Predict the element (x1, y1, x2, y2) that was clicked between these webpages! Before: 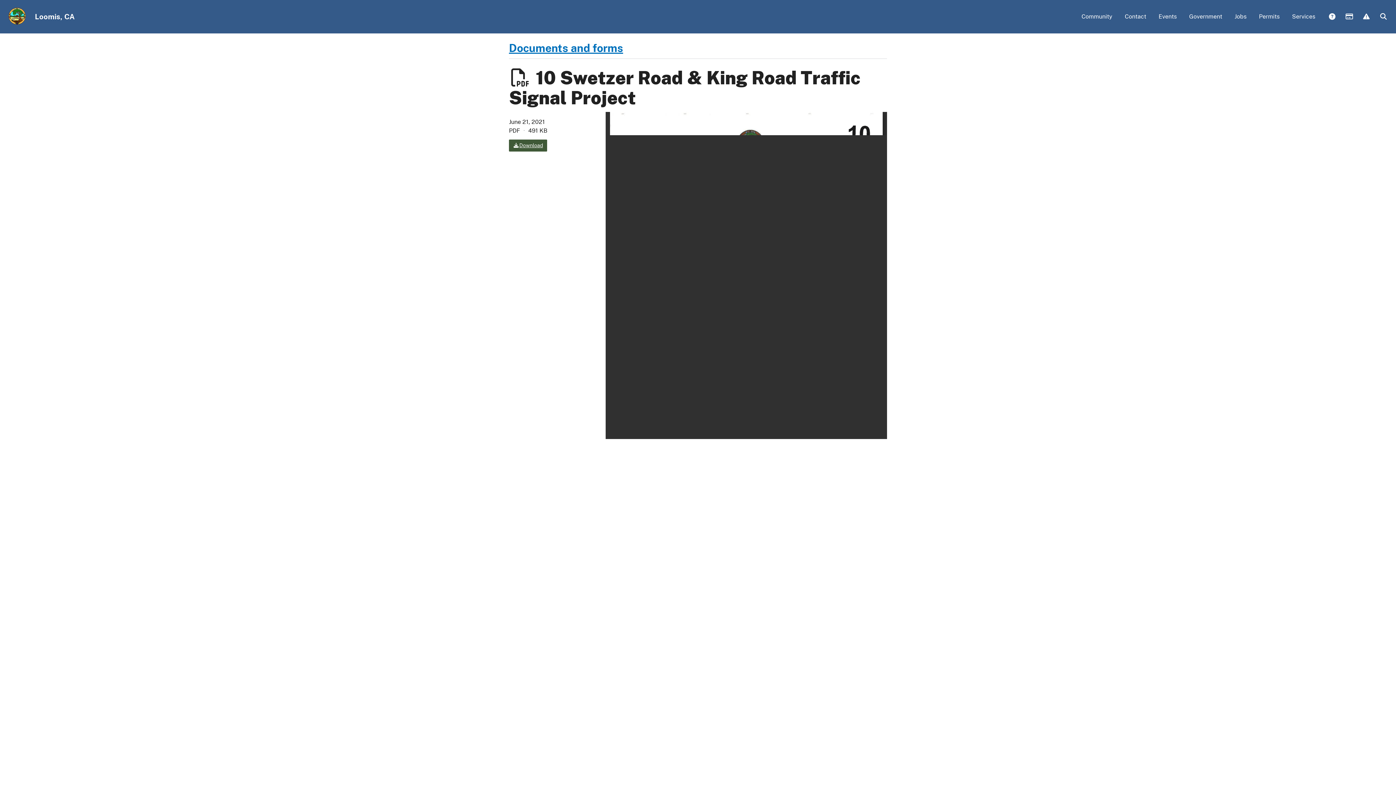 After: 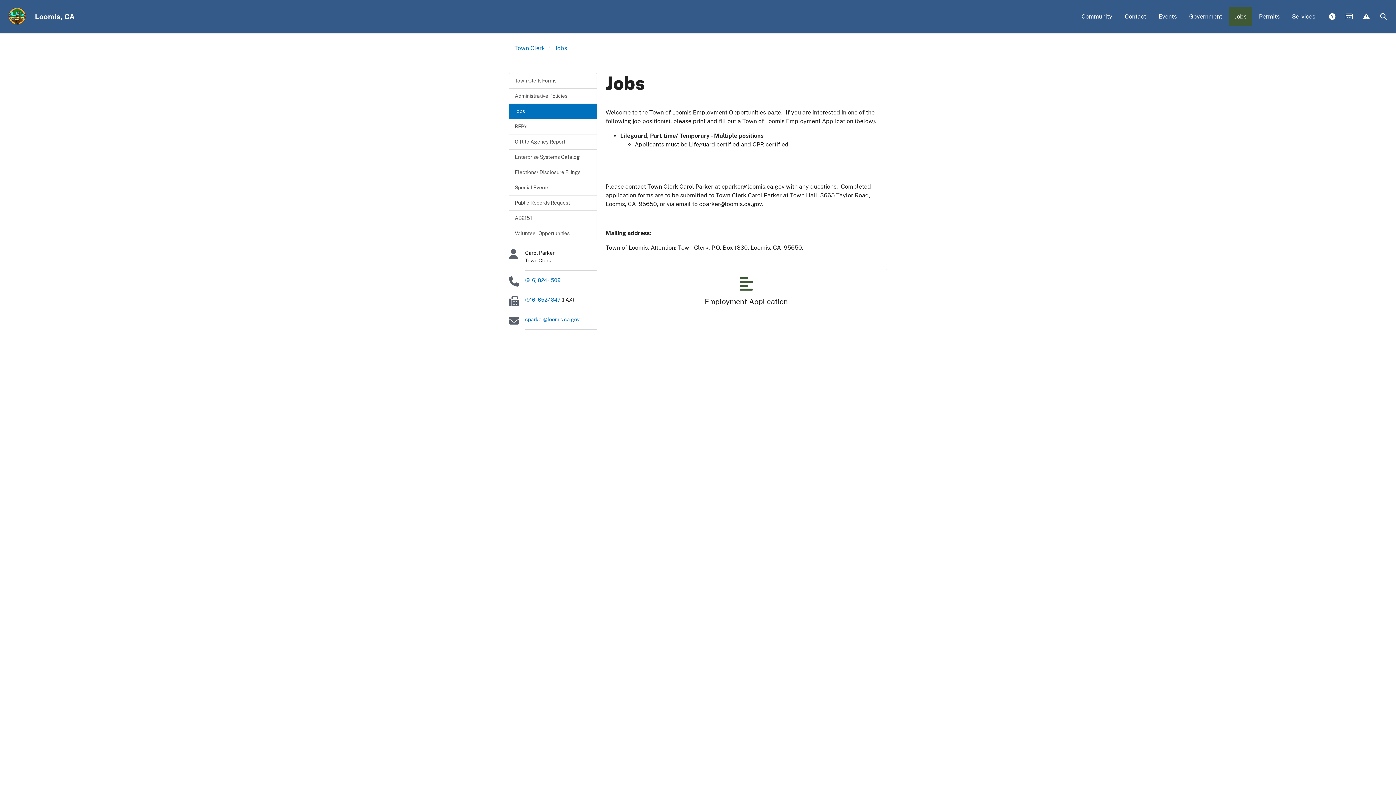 Action: bbox: (1229, 7, 1252, 26) label: Jobs